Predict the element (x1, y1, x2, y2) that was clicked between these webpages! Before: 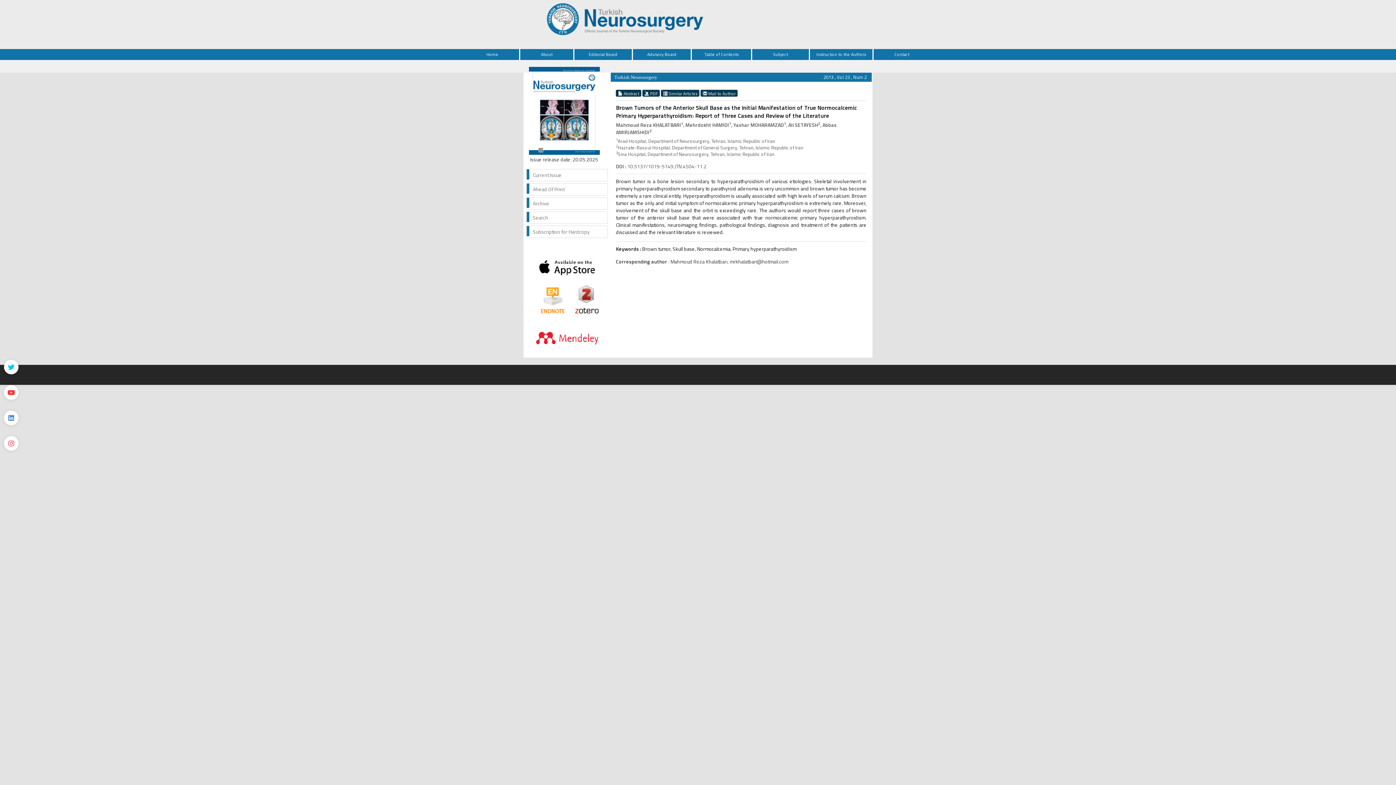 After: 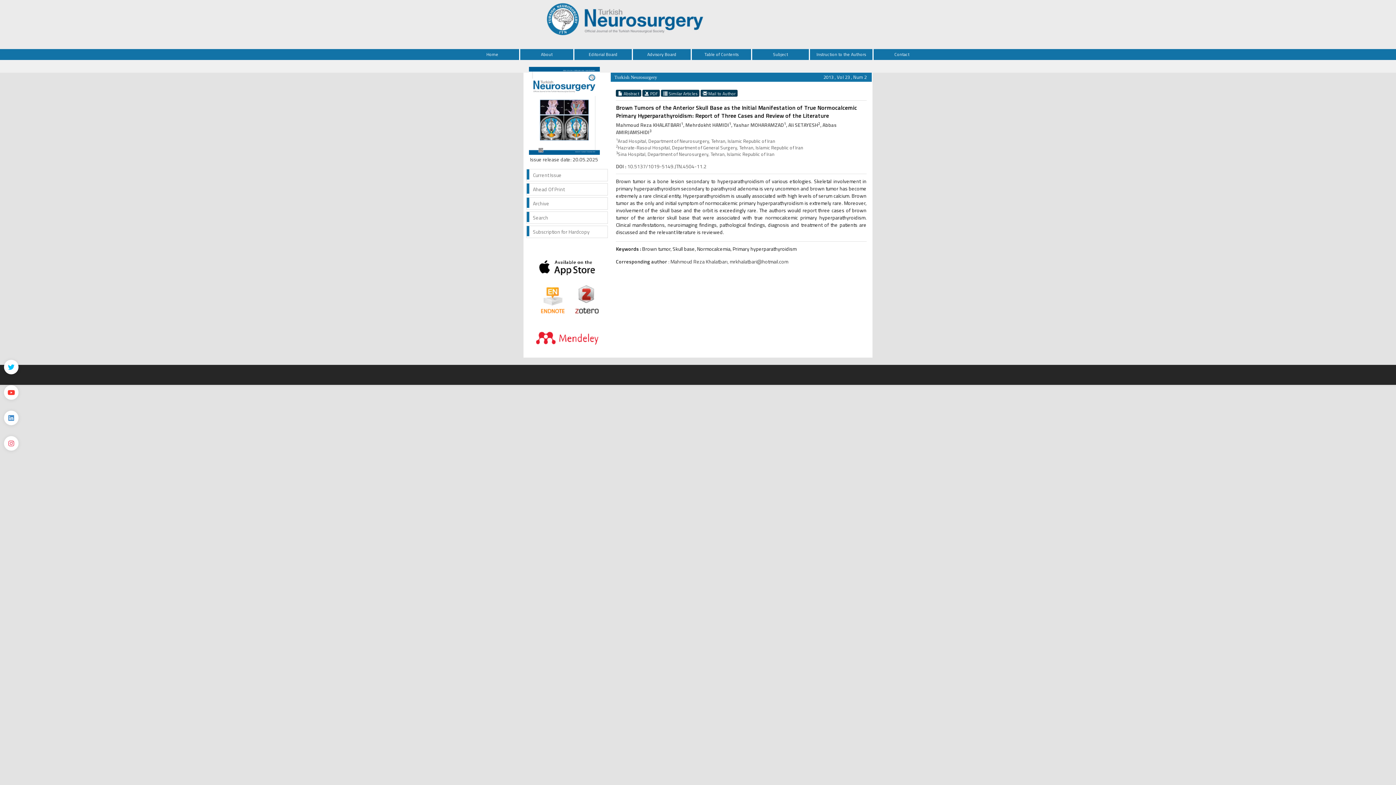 Action: label:  Abstract bbox: (616, 89, 641, 96)